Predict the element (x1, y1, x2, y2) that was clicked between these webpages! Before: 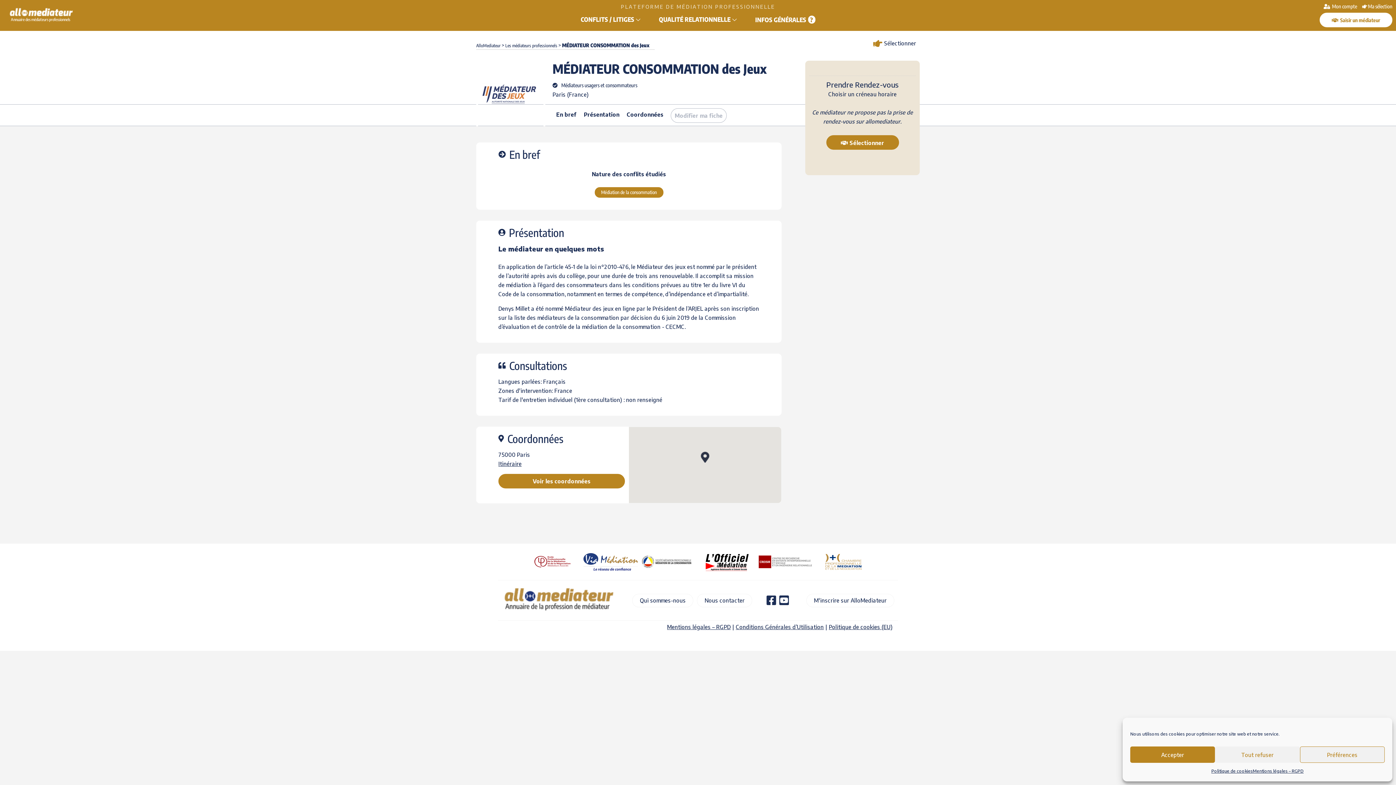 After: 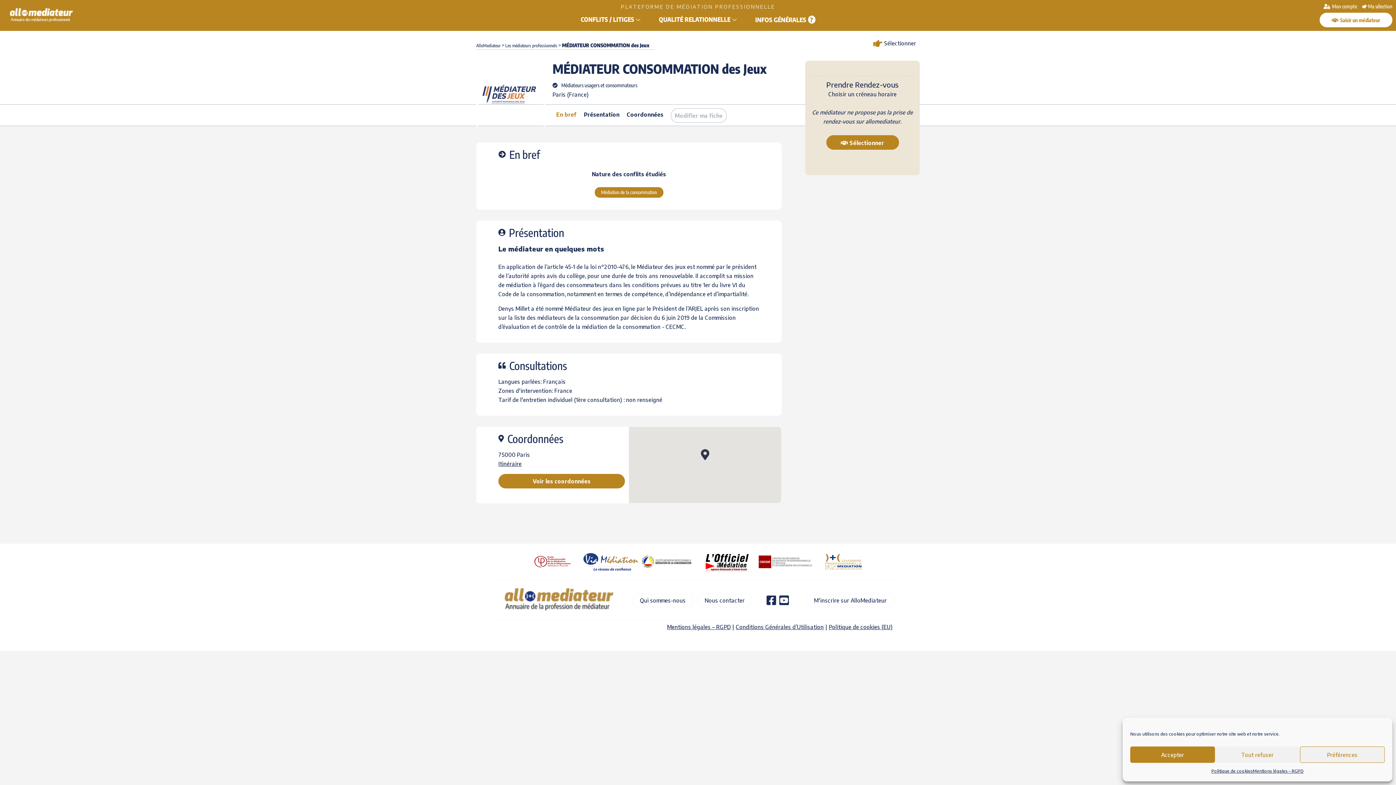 Action: label: En bref bbox: (556, 110, 576, 121)